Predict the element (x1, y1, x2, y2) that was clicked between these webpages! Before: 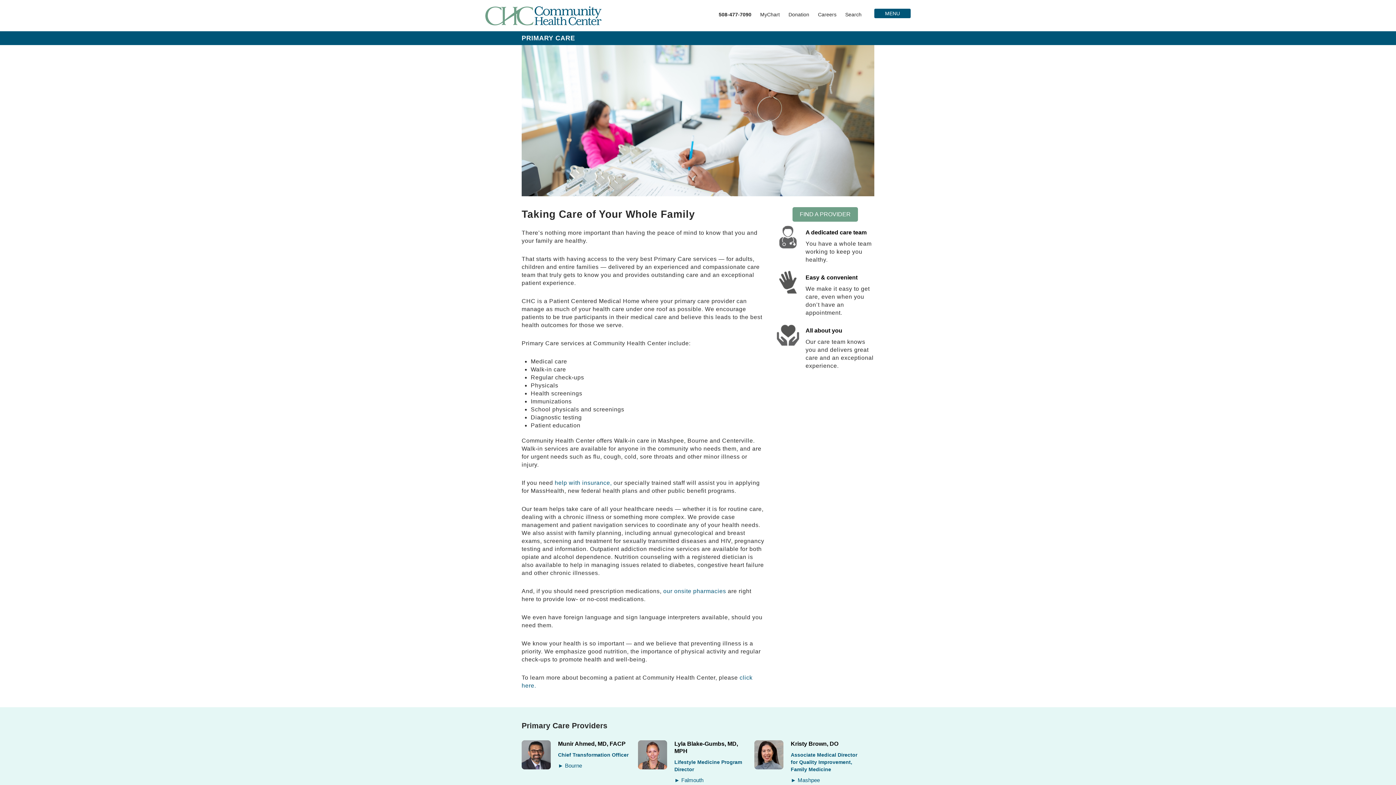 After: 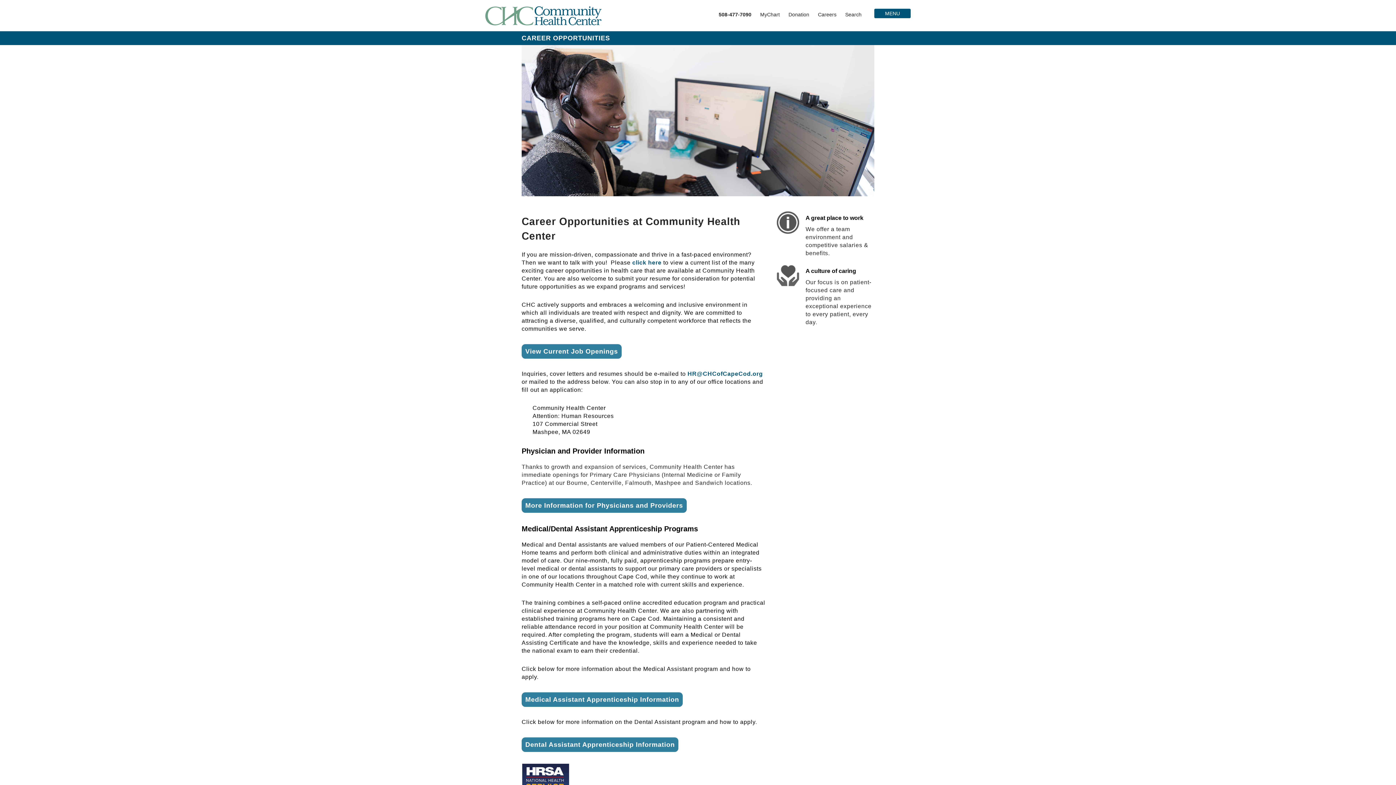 Action: label: Careers bbox: (818, 11, 836, 17)